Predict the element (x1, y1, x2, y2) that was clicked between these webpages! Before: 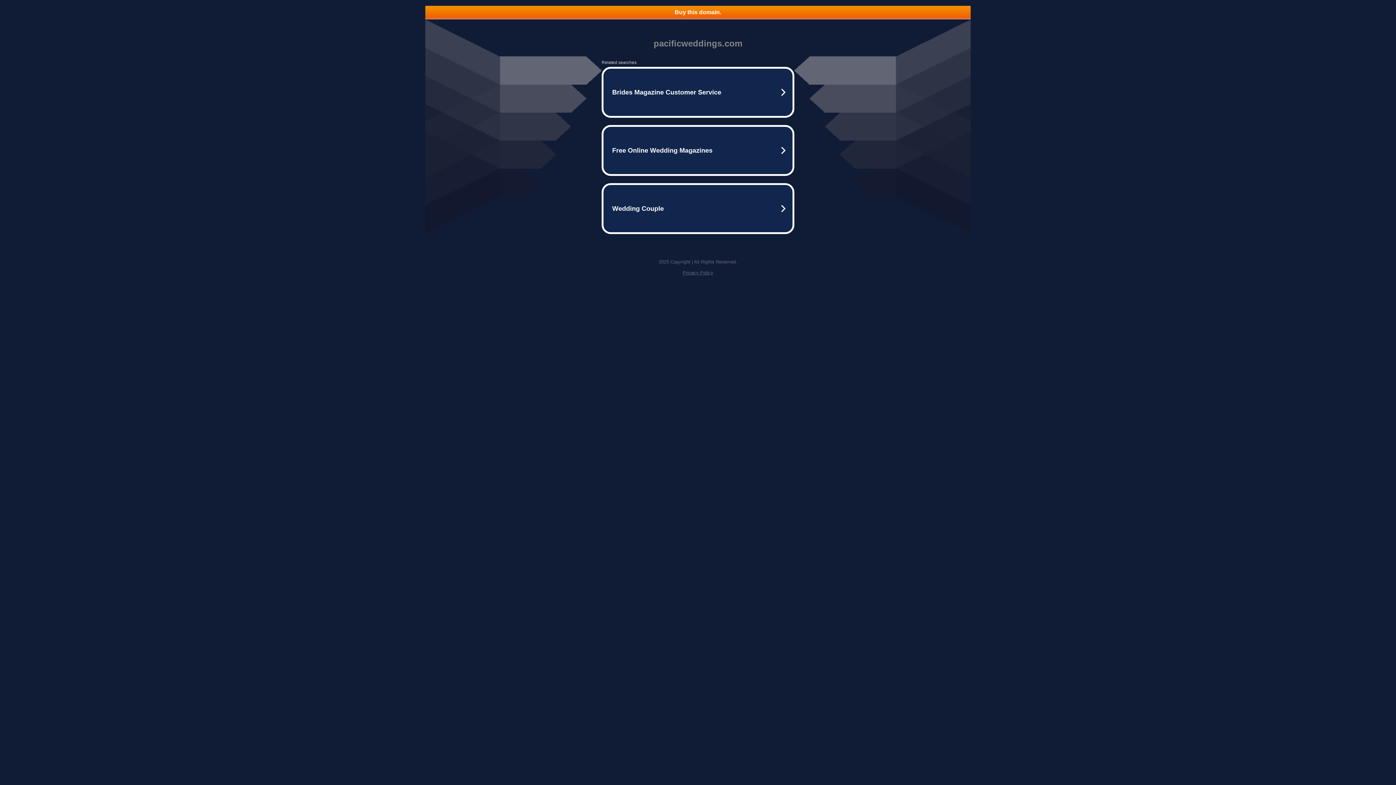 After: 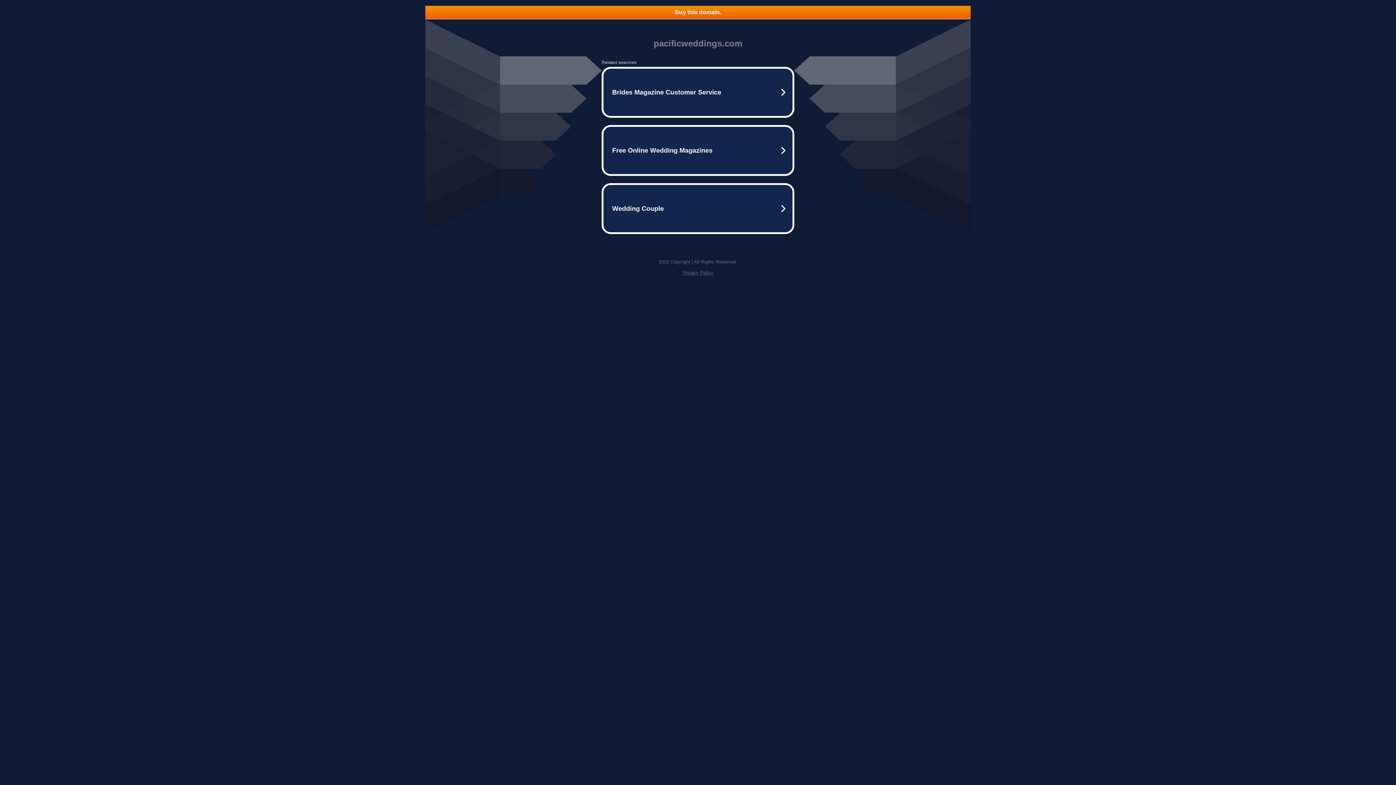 Action: bbox: (425, 5, 970, 18) label: Buy this domain.